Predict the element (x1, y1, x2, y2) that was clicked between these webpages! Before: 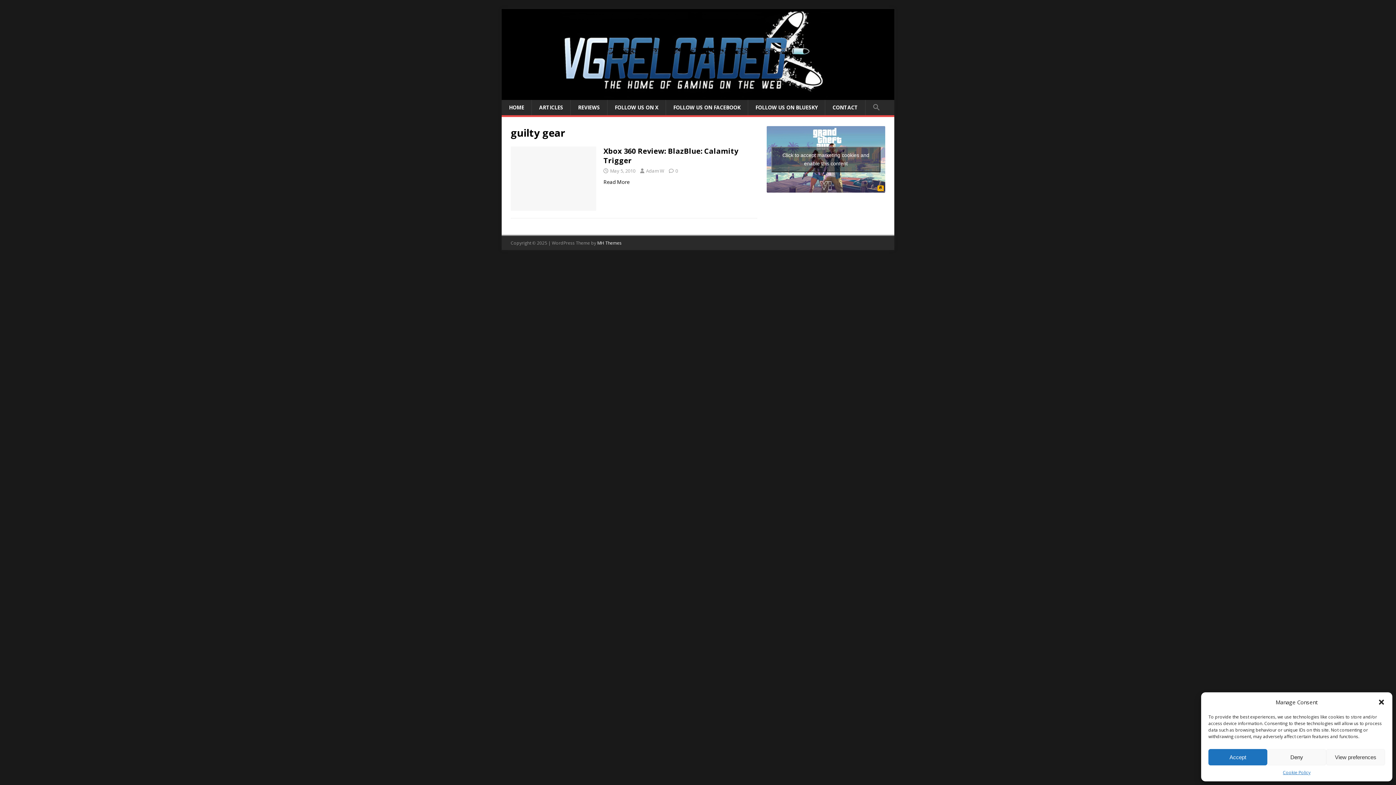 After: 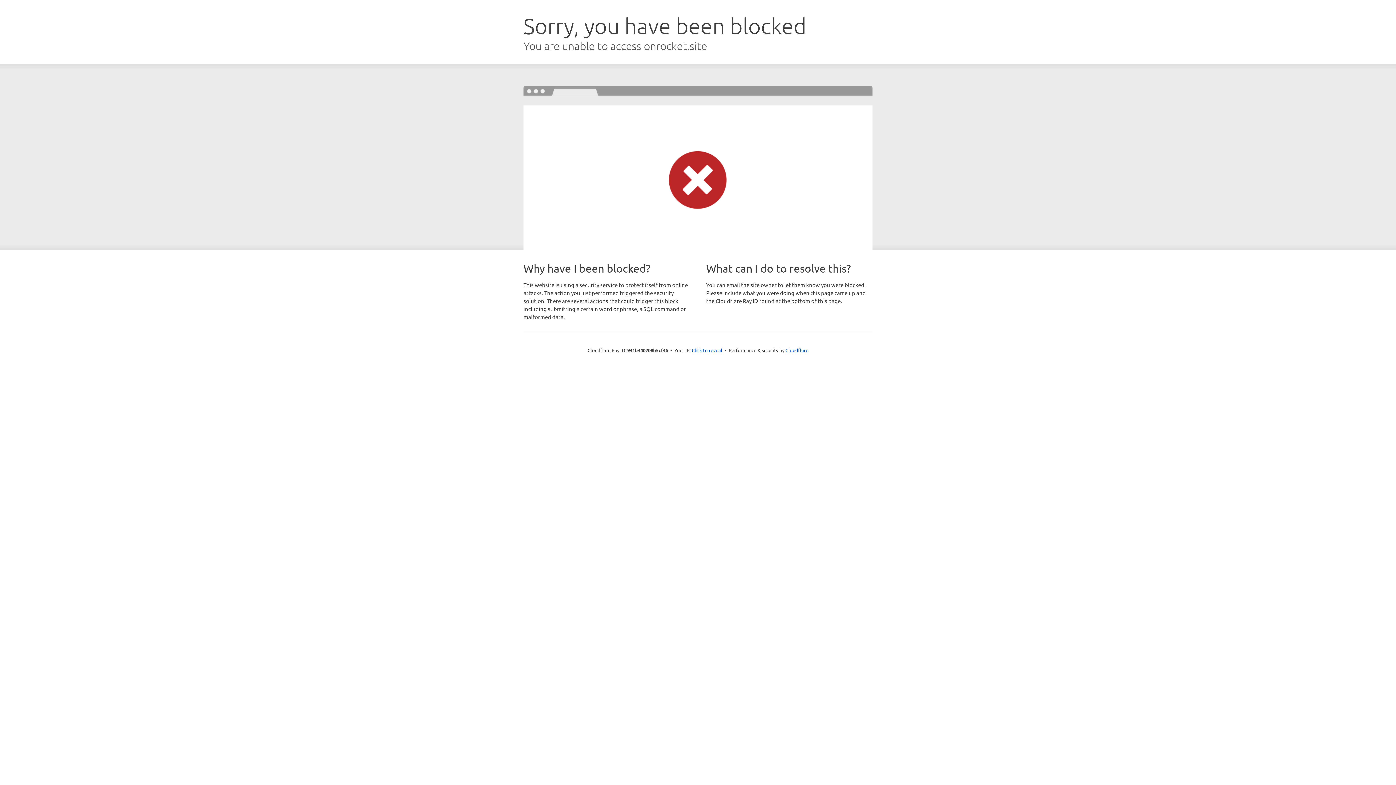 Action: bbox: (597, 239, 621, 246) label: MH Themes